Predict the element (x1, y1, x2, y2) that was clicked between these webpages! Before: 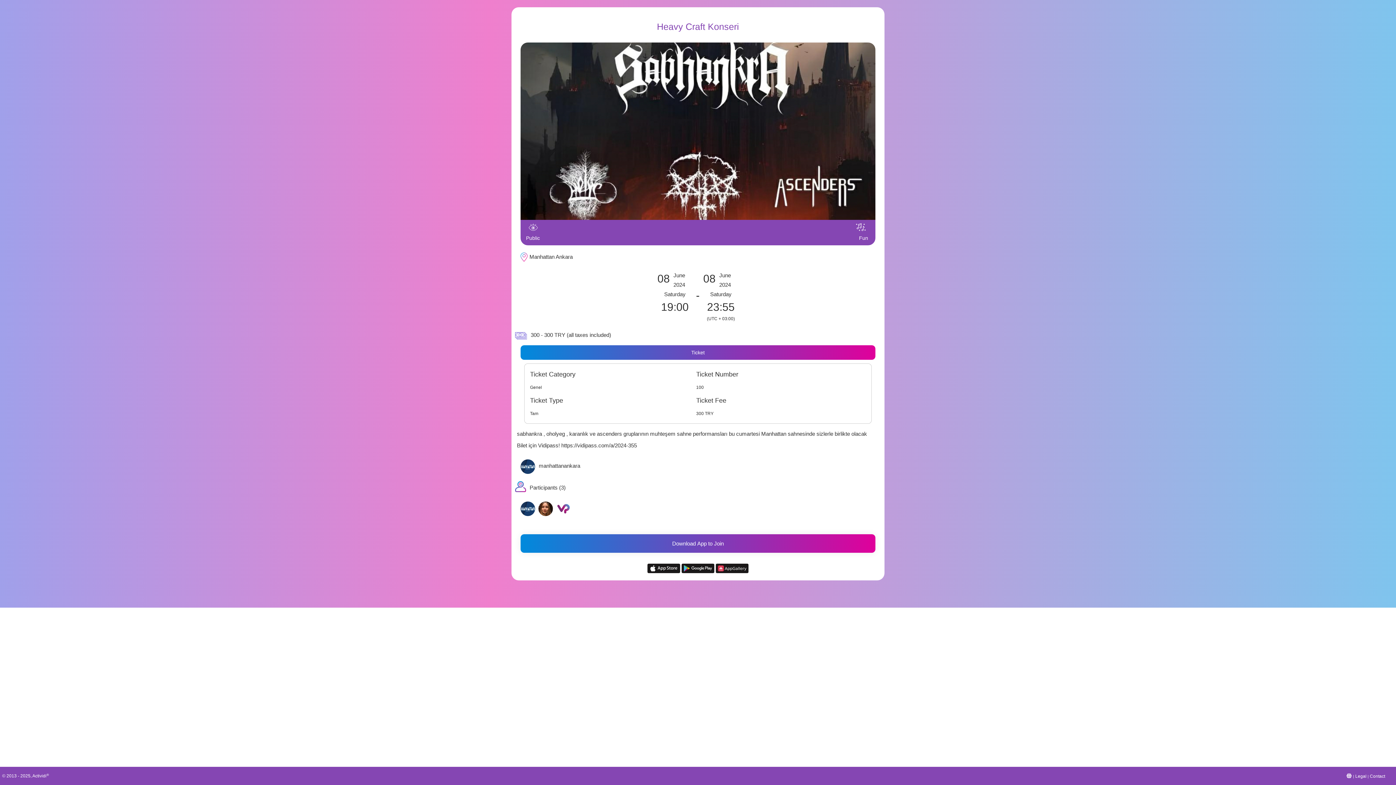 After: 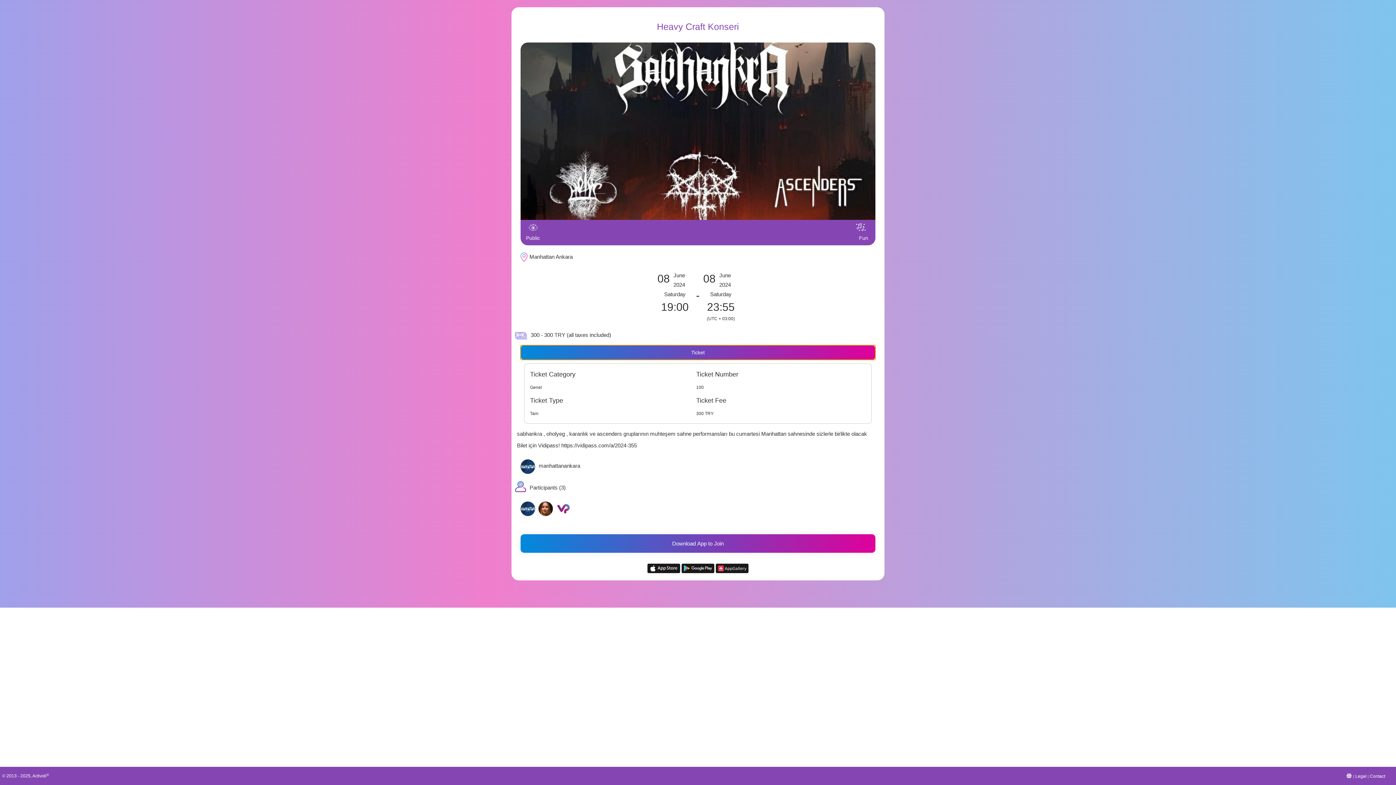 Action: bbox: (520, 345, 875, 360) label: Ticket